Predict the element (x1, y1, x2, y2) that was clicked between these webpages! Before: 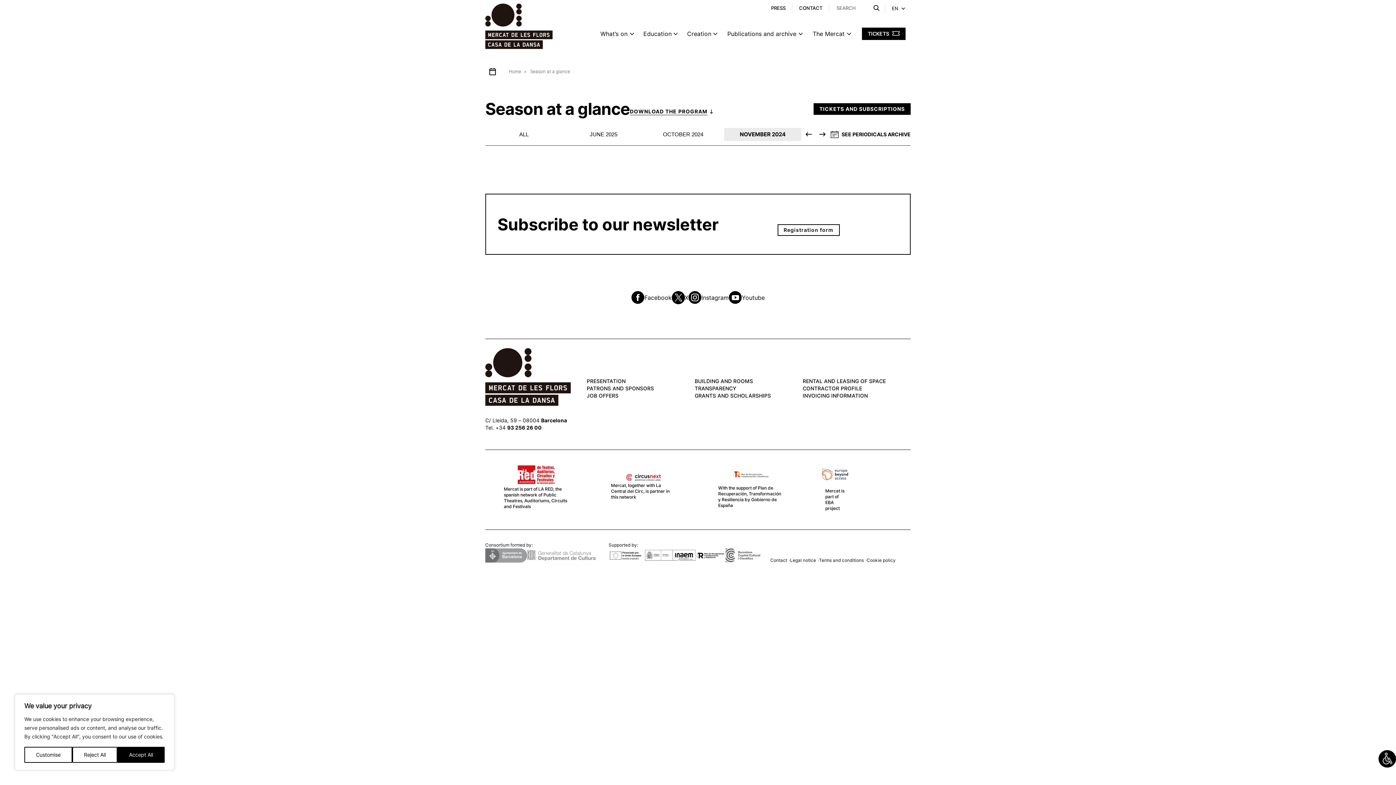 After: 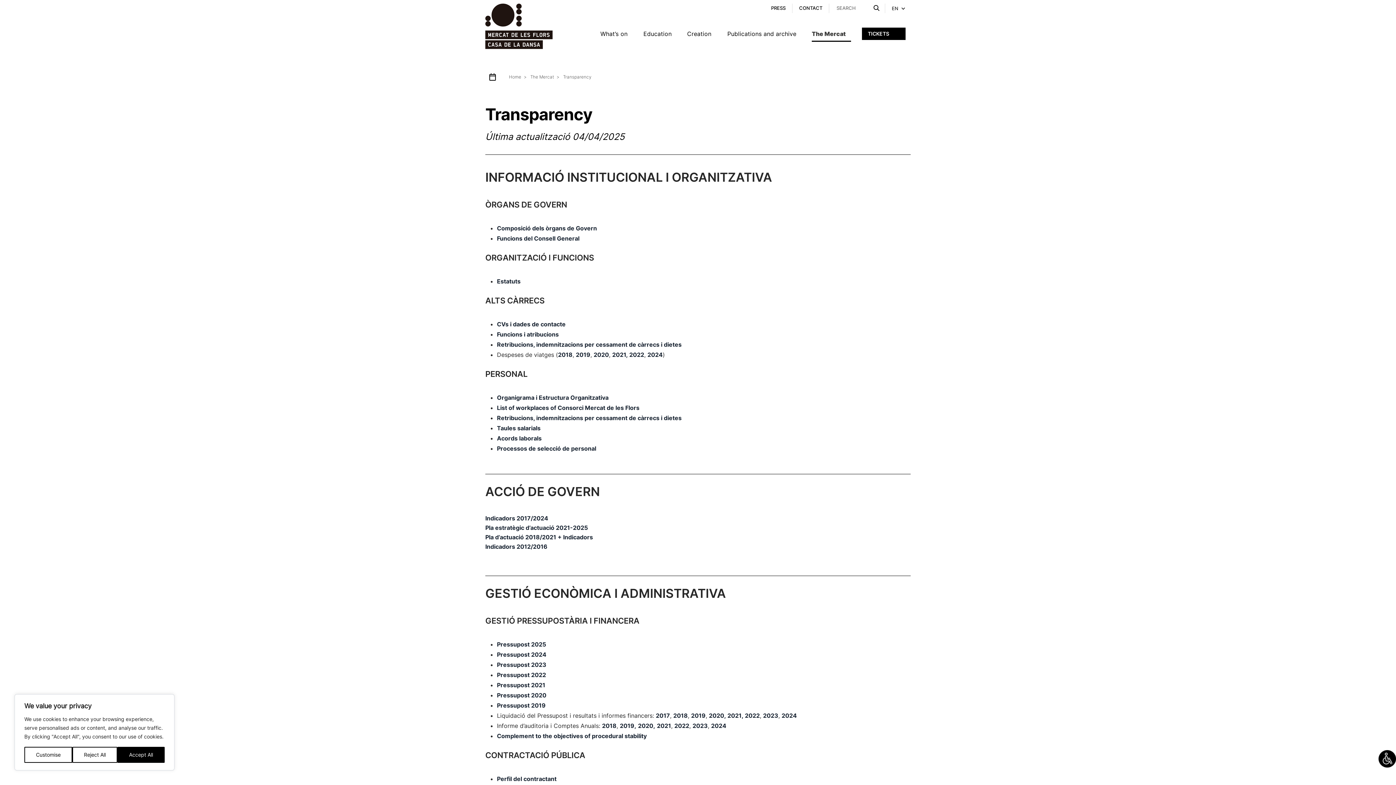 Action: bbox: (694, 385, 736, 391) label: TRANSPARENCY